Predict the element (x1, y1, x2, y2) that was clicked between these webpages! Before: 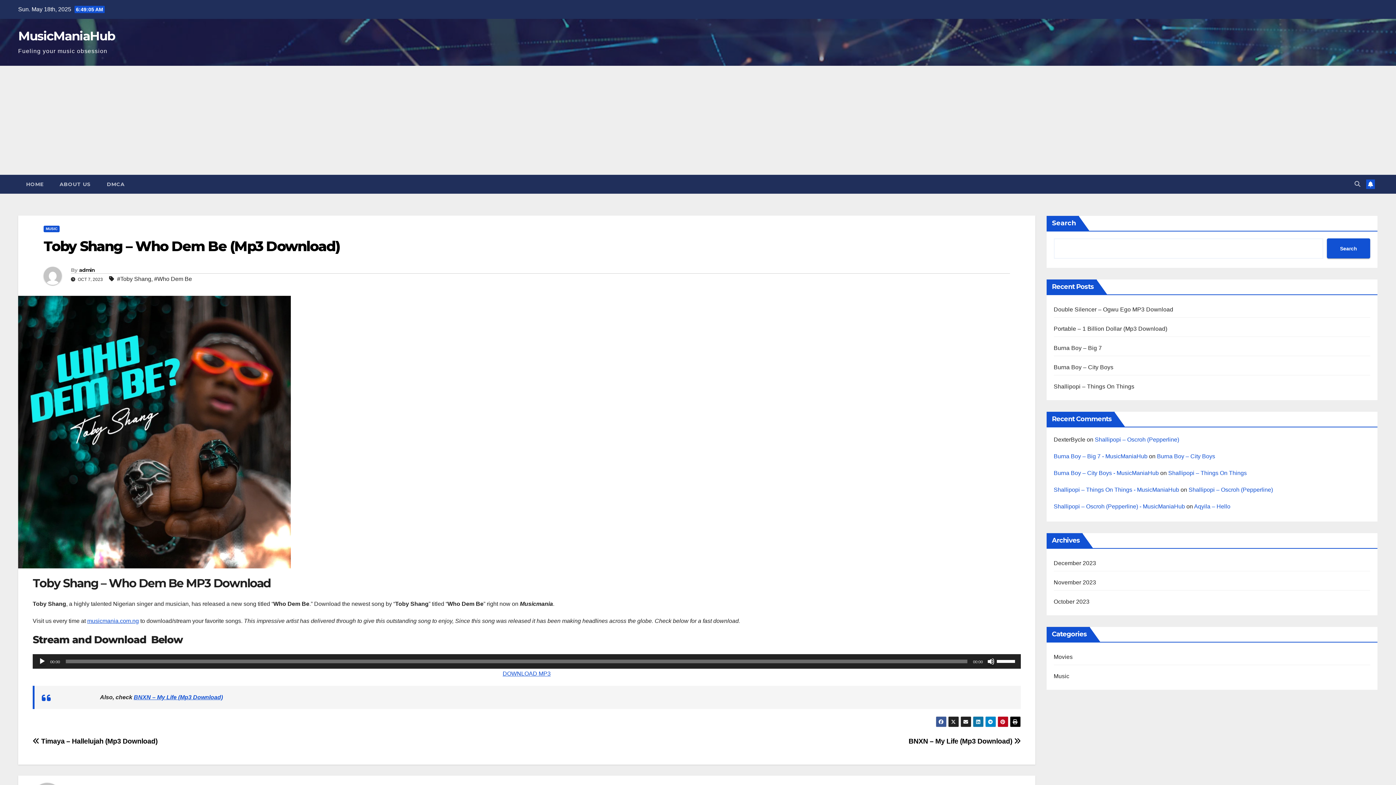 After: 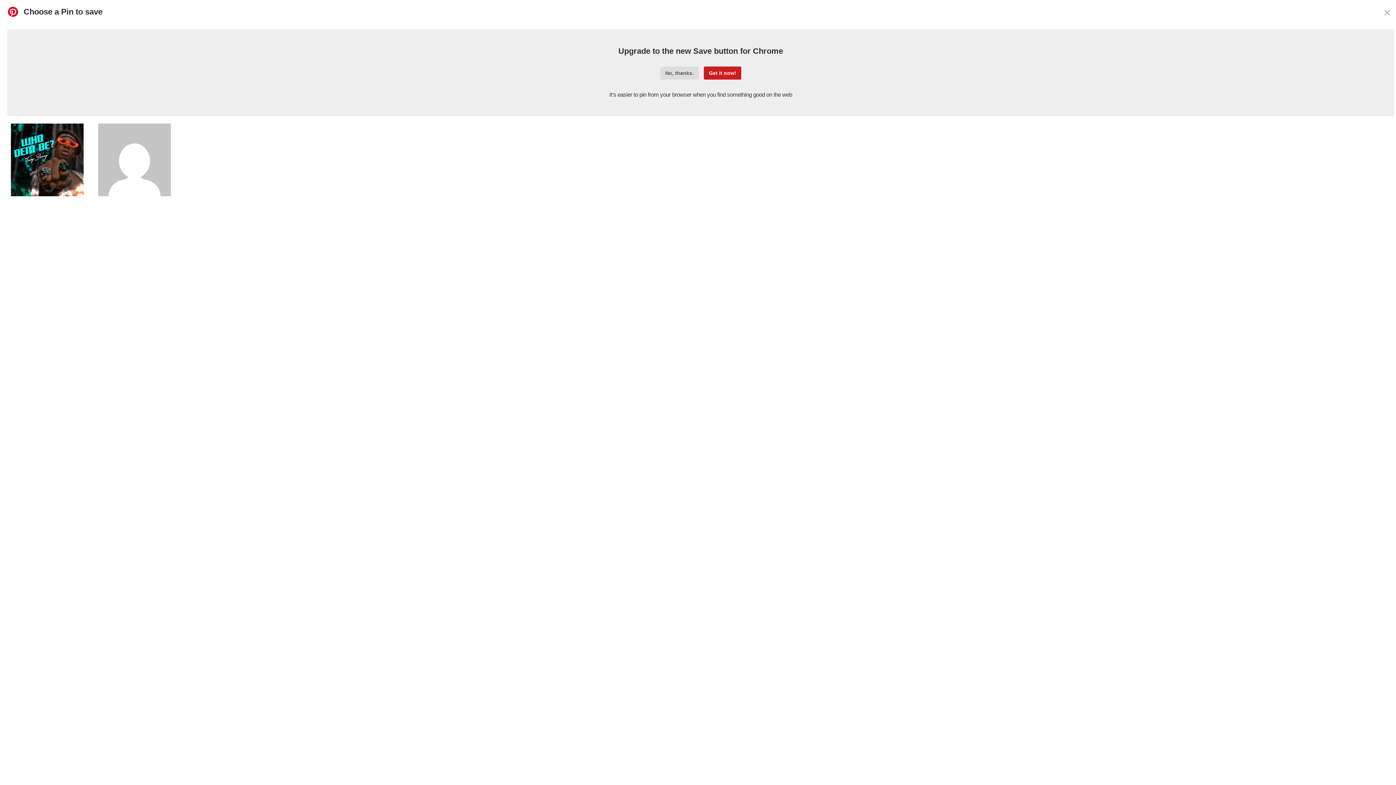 Action: bbox: (997, 716, 1008, 727)